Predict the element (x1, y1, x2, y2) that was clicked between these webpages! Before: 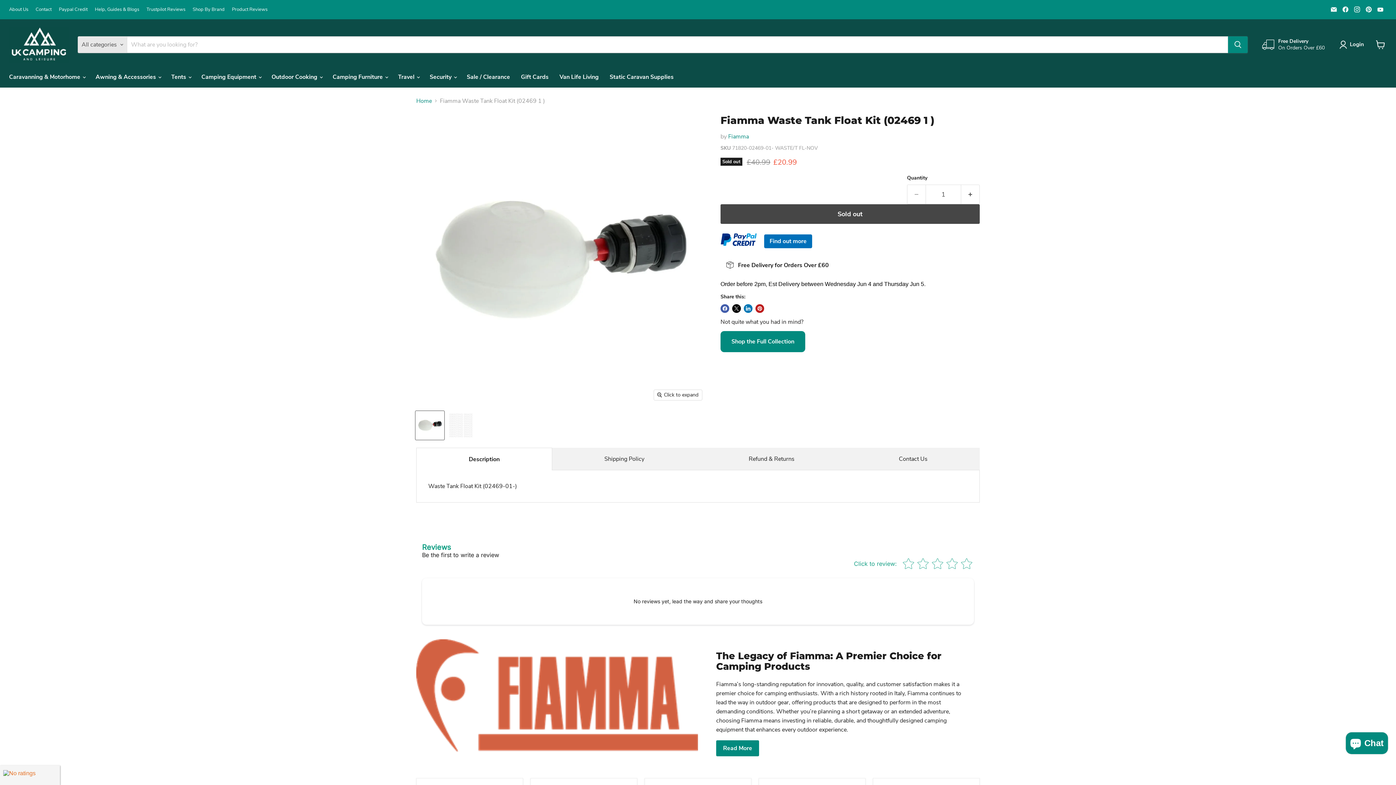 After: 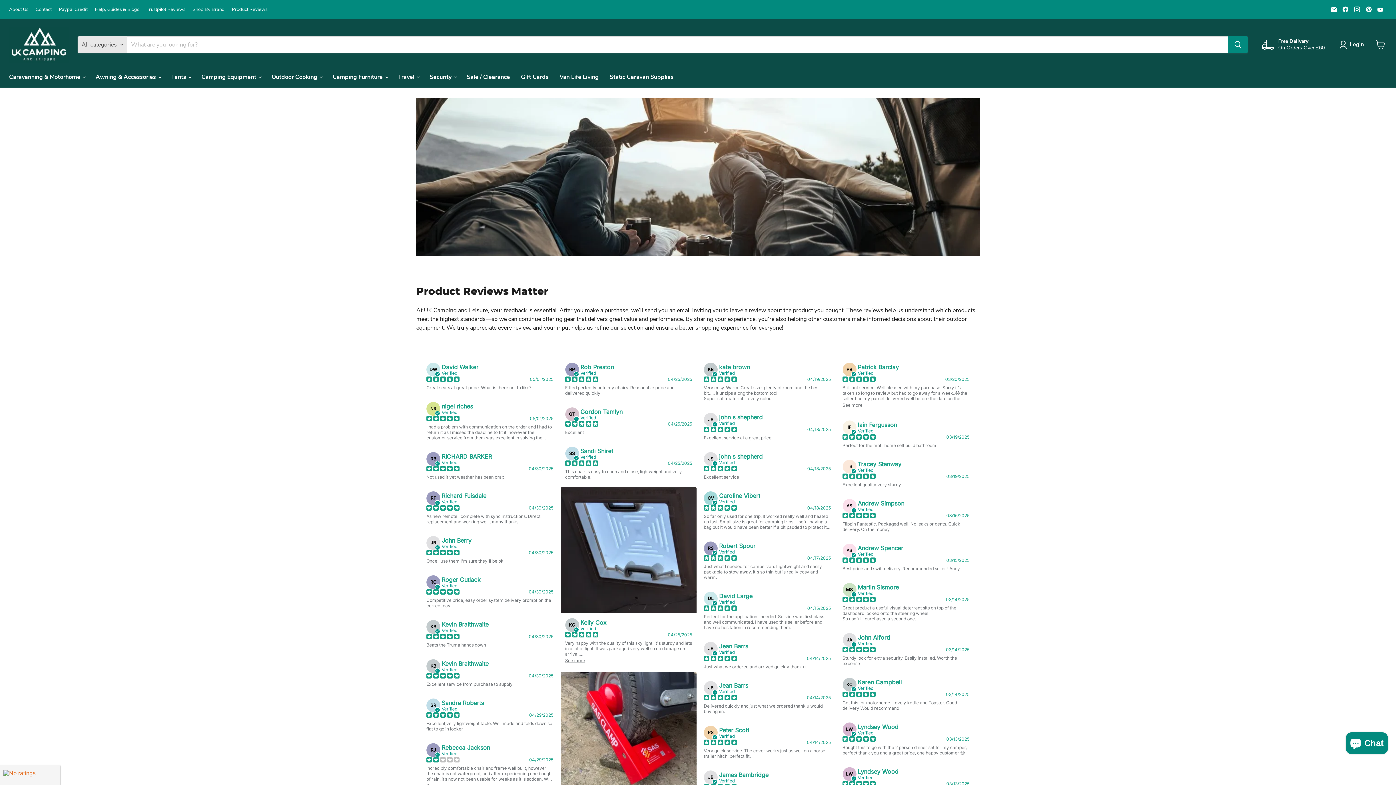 Action: label: Product Reviews bbox: (232, 6, 267, 12)